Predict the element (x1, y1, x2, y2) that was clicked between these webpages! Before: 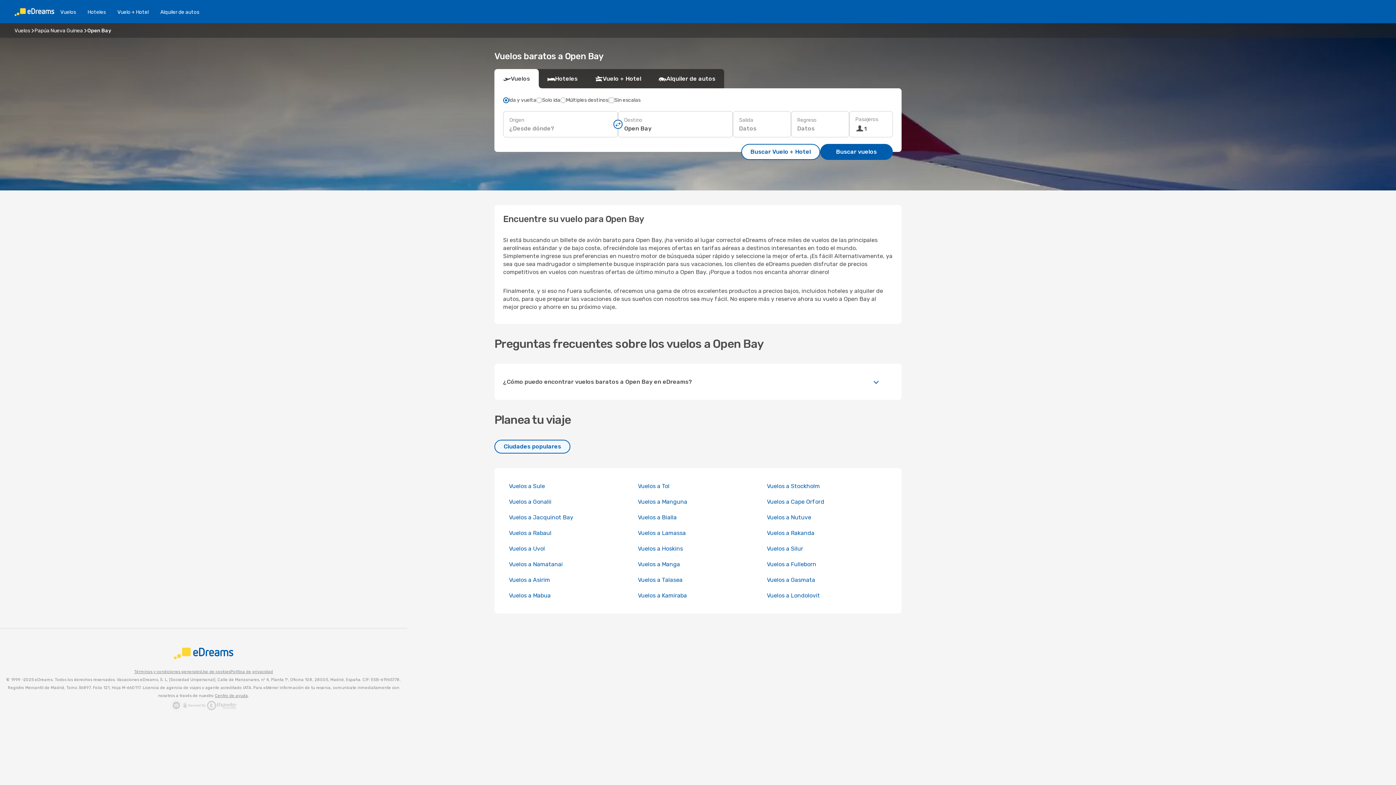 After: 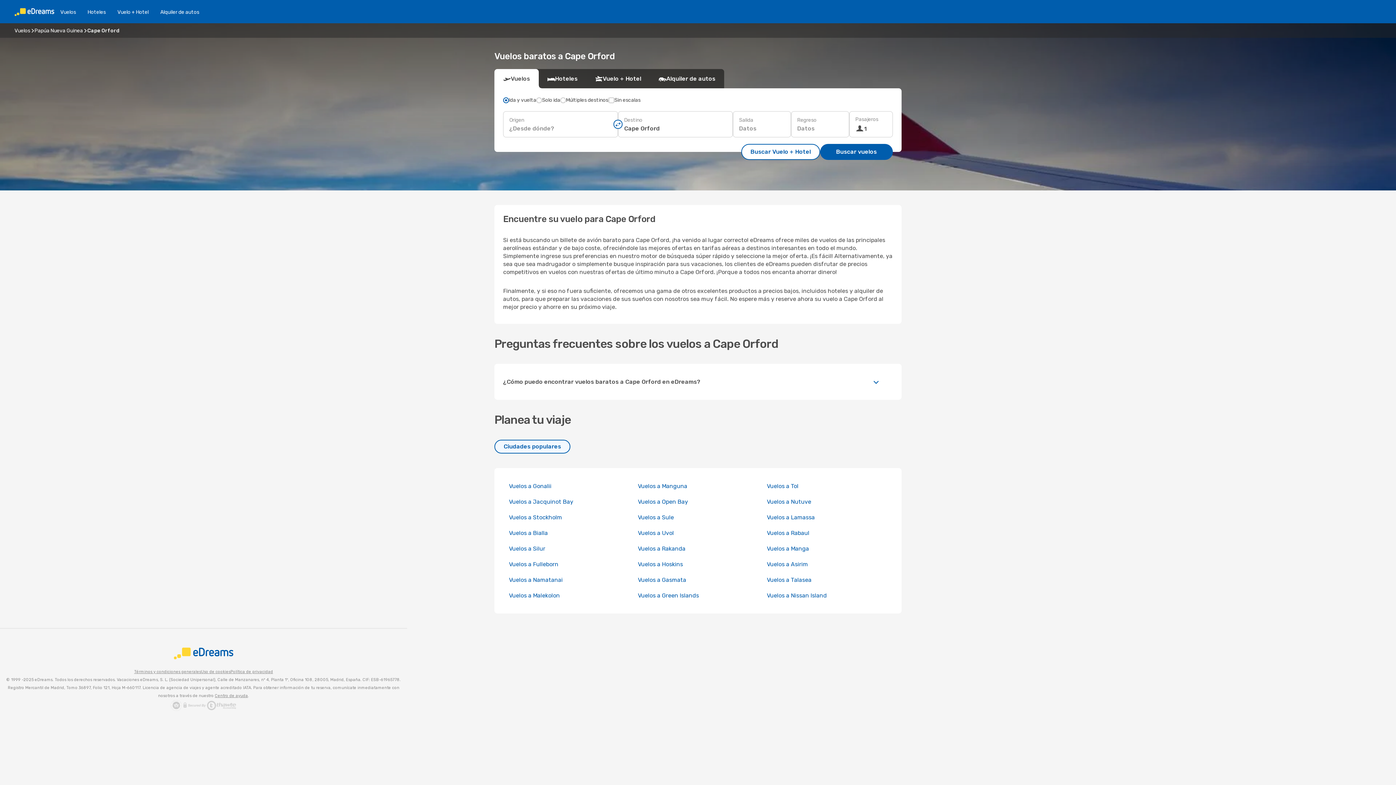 Action: label: Vuelos a Cape Orford bbox: (767, 498, 824, 505)